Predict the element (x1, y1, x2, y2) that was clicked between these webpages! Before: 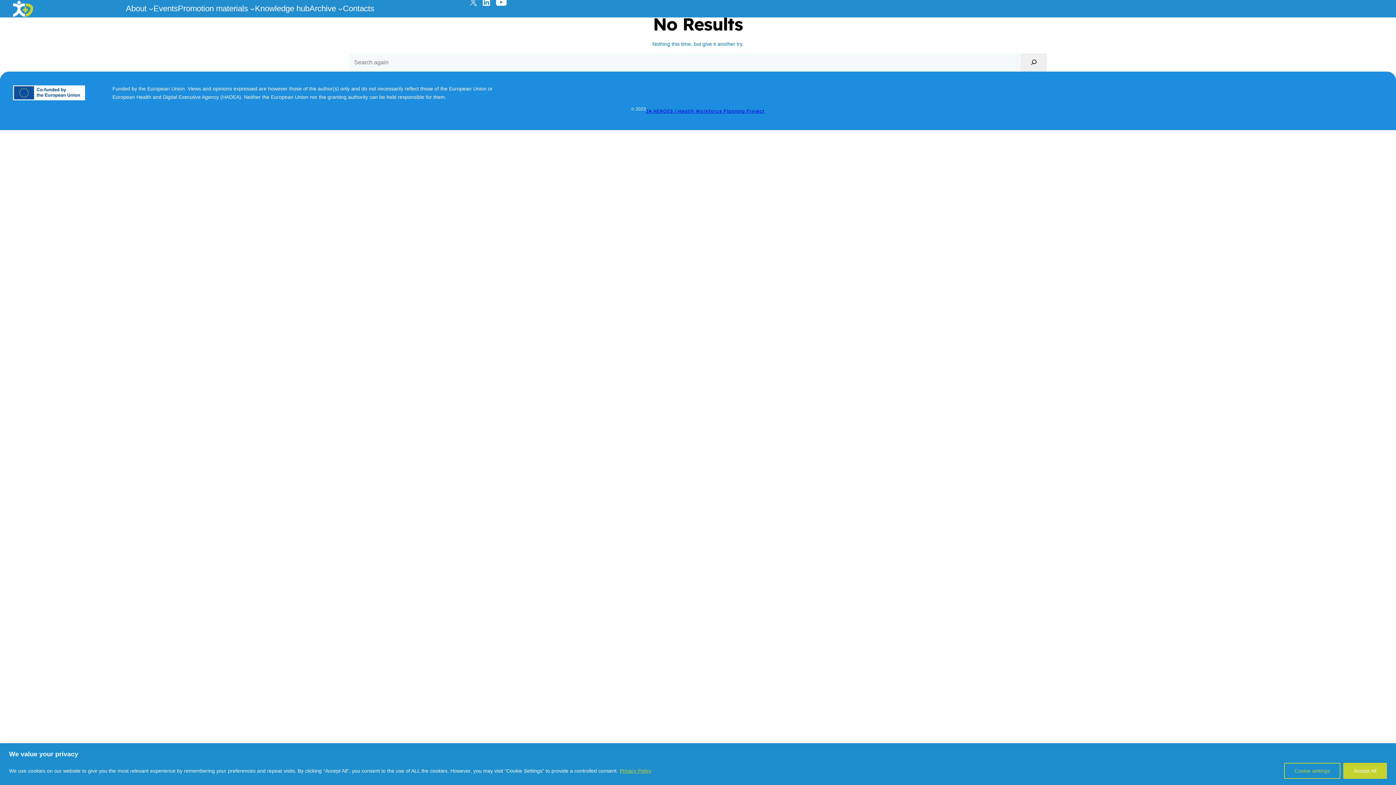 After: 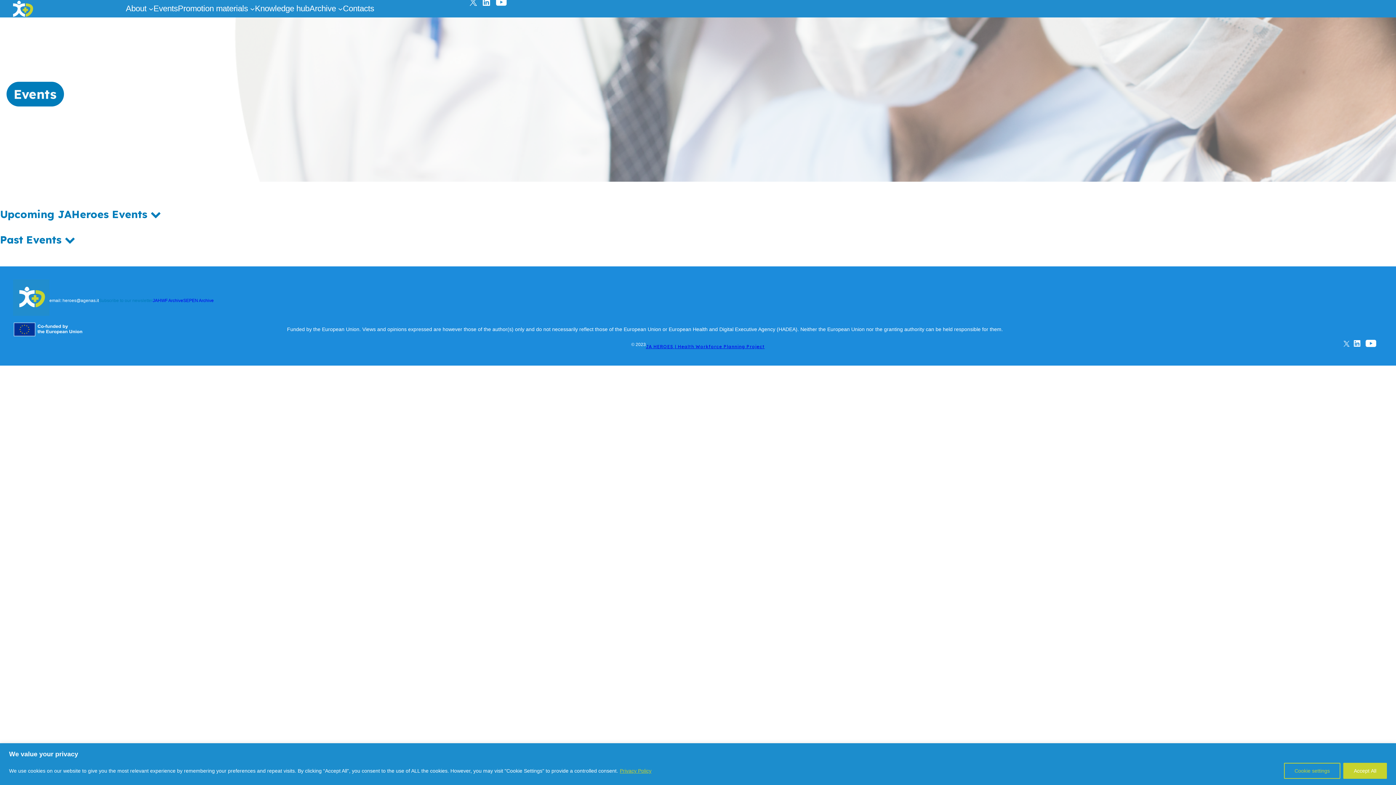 Action: label: Events bbox: (153, 2, 177, 15)